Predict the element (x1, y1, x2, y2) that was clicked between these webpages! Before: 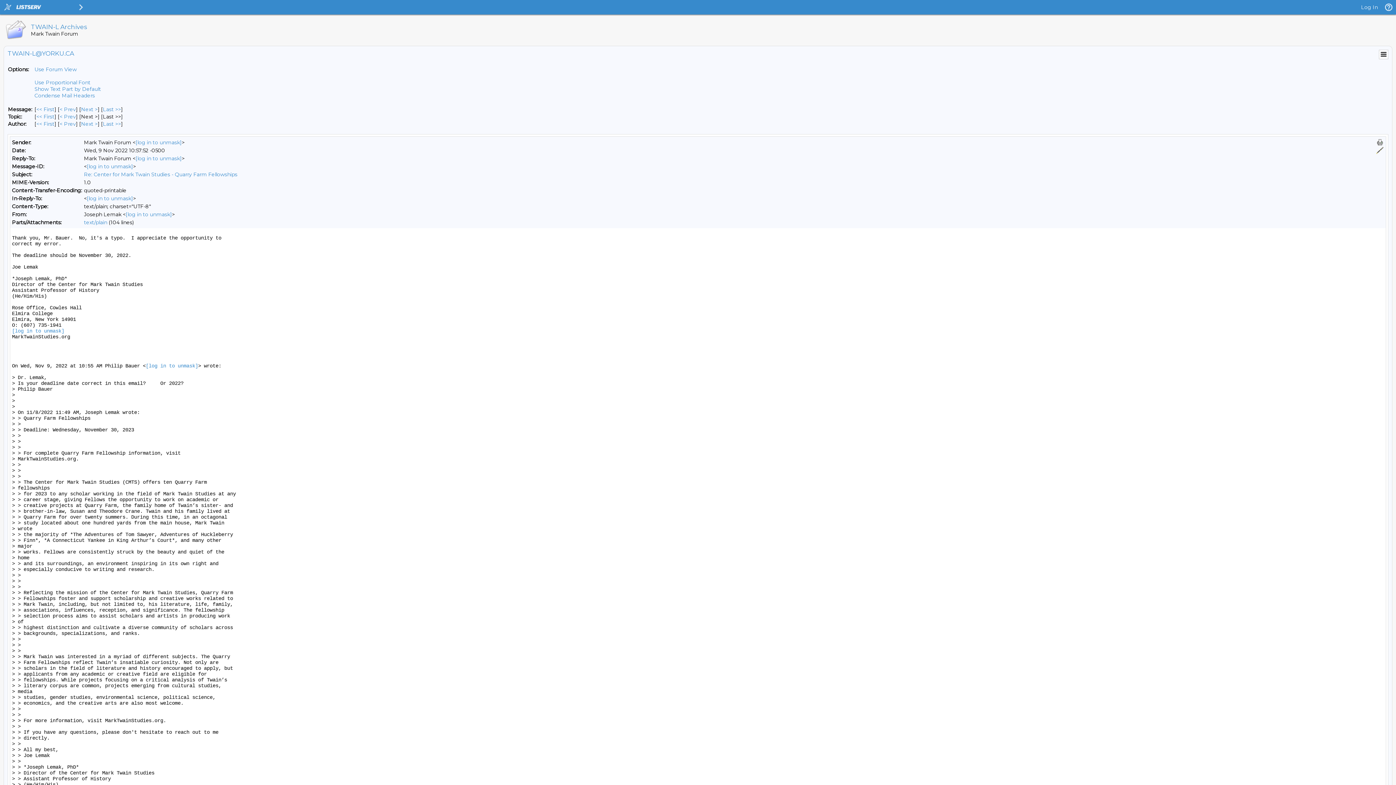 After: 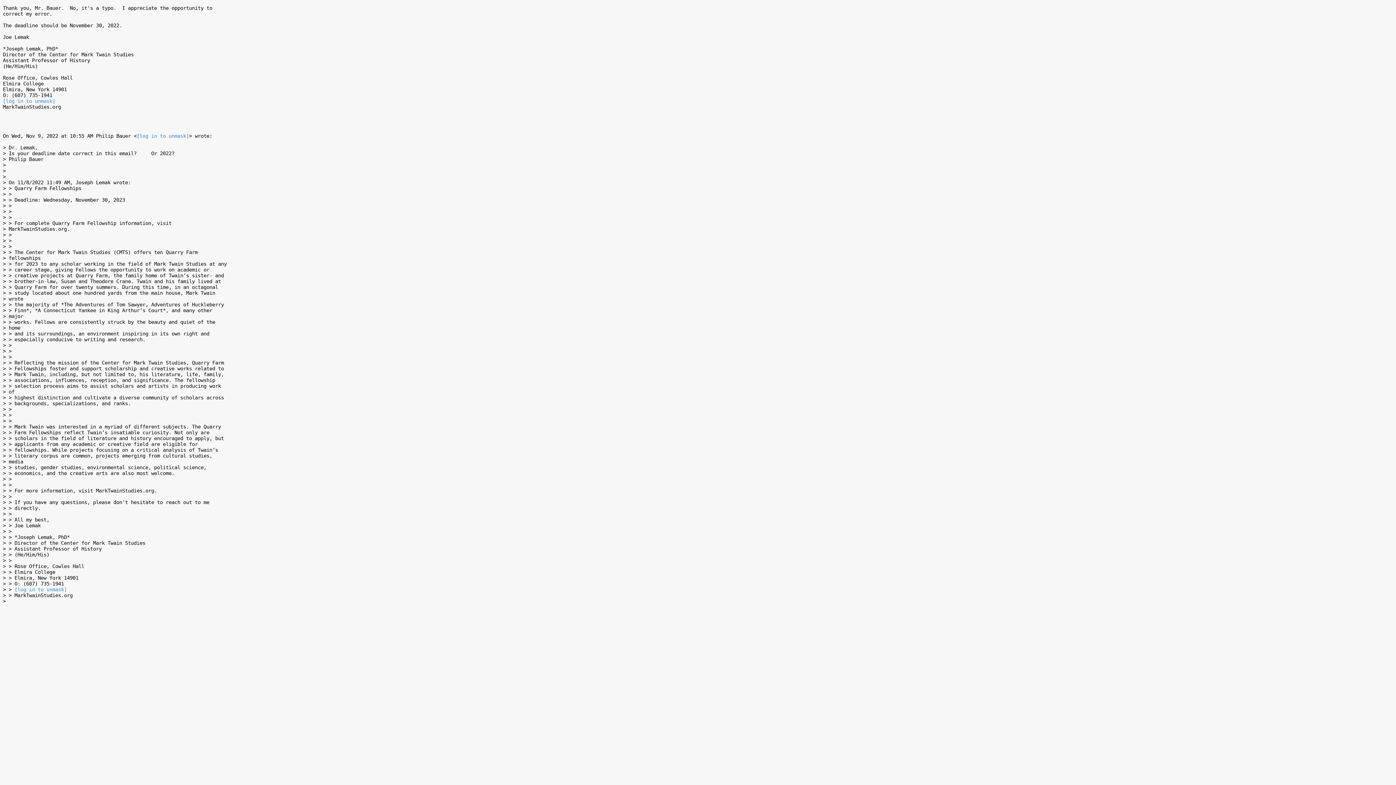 Action: bbox: (84, 219, 107, 225) label: text/plain